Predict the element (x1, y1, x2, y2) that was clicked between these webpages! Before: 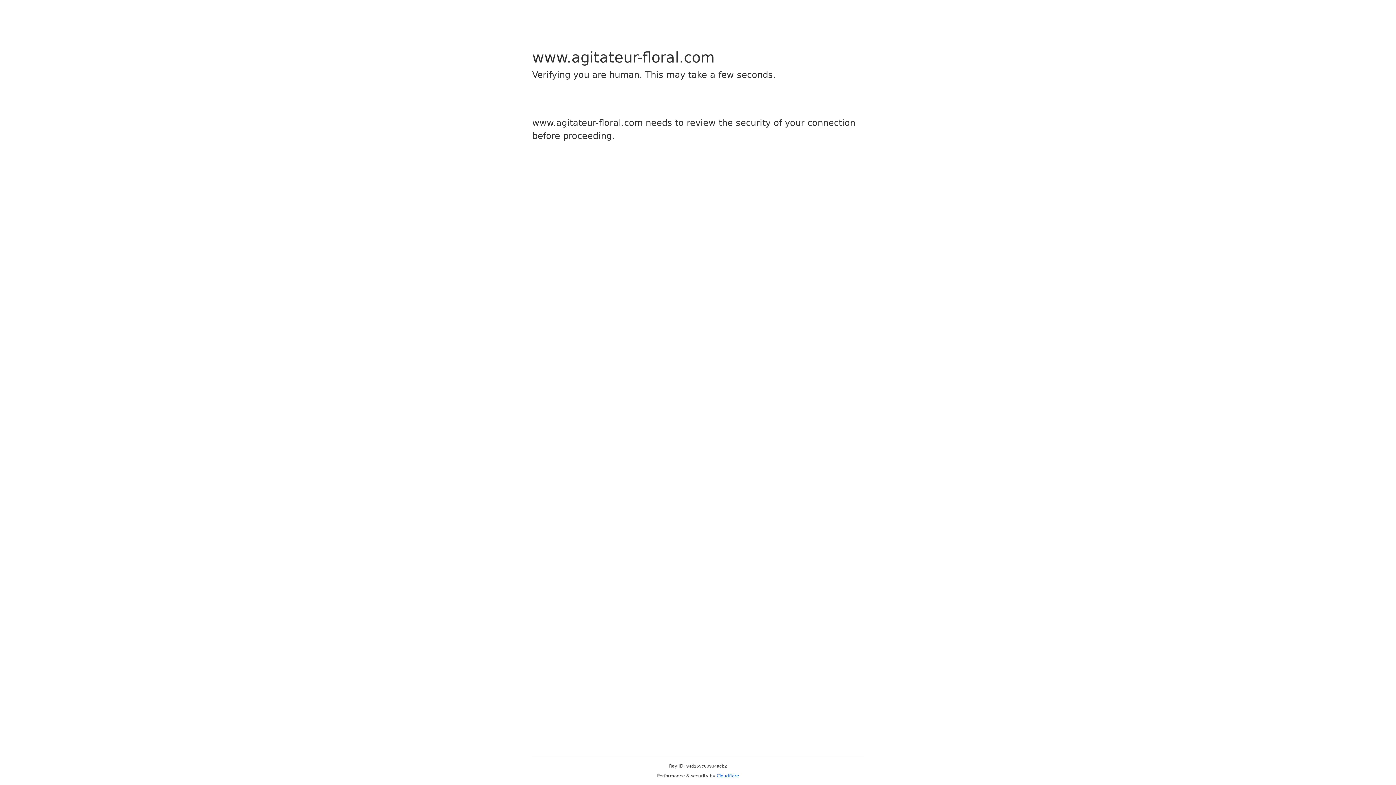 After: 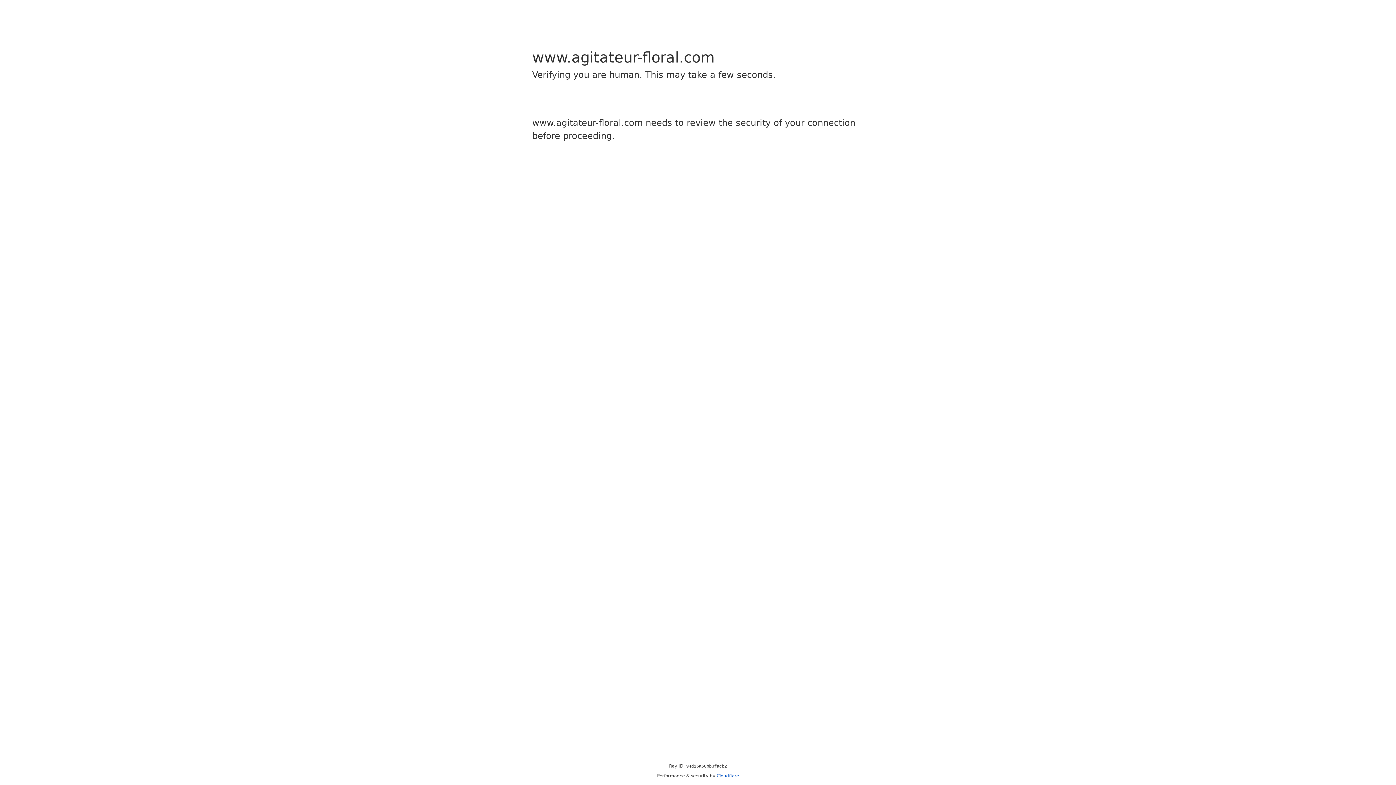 Action: label: Cloudflare bbox: (716, 773, 739, 778)